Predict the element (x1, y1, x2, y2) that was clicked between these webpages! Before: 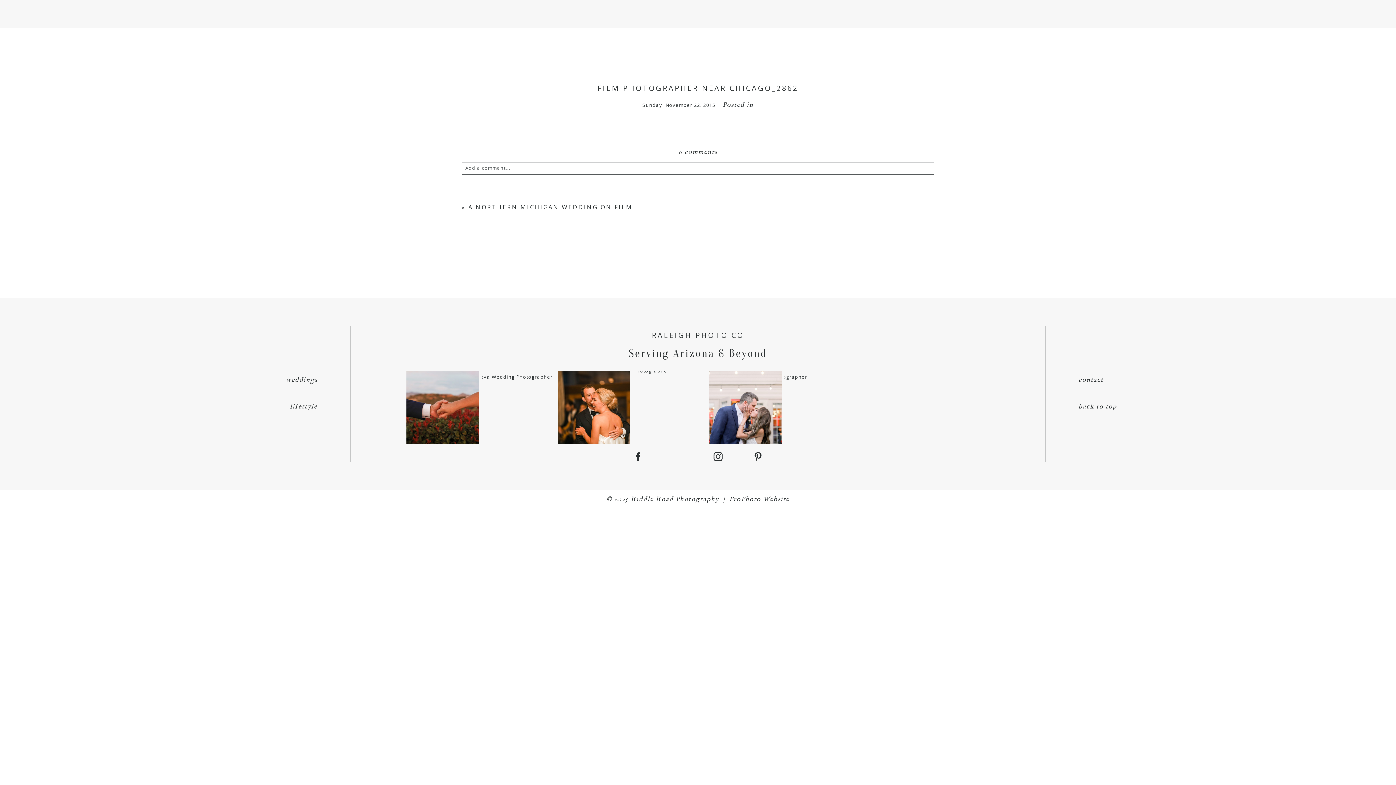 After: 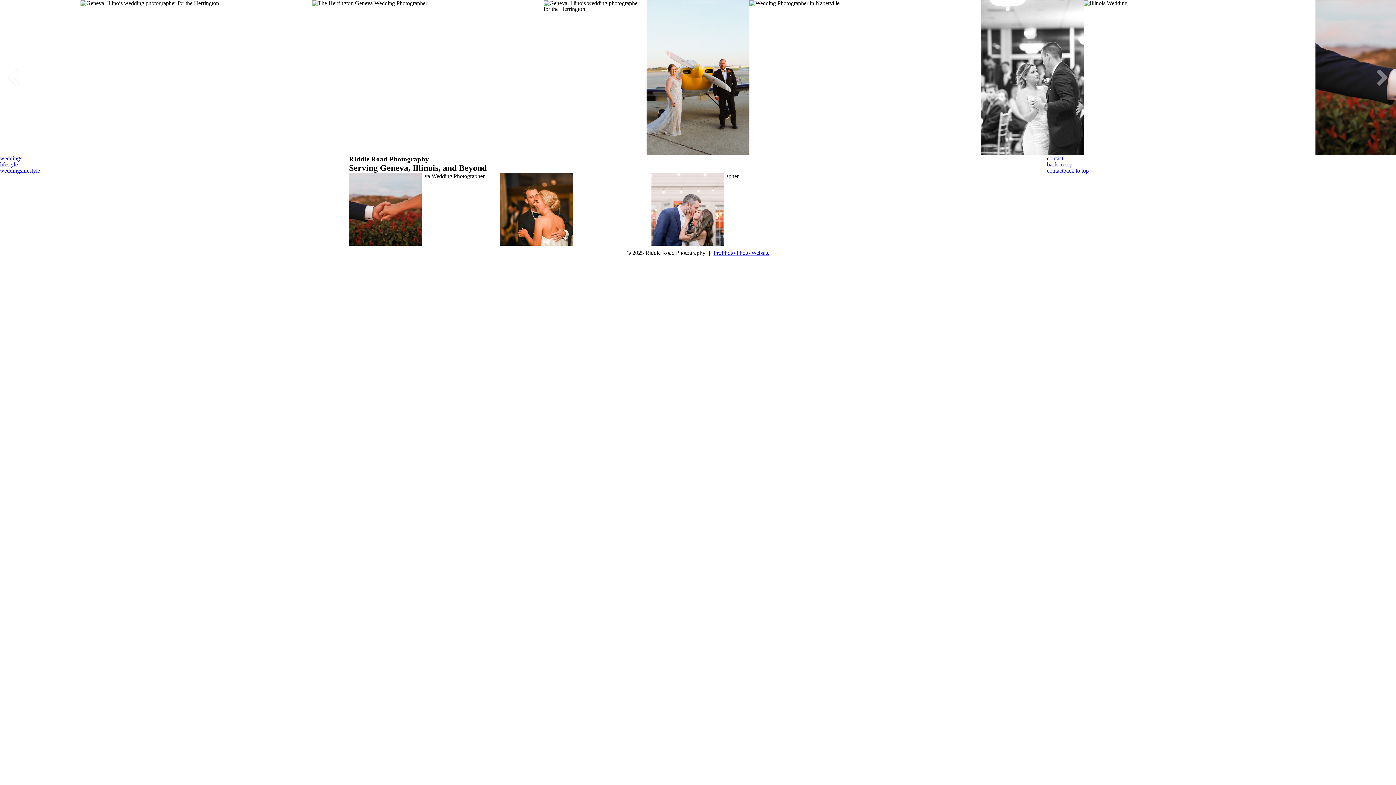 Action: bbox: (27, 367, 321, 394) label: weddings